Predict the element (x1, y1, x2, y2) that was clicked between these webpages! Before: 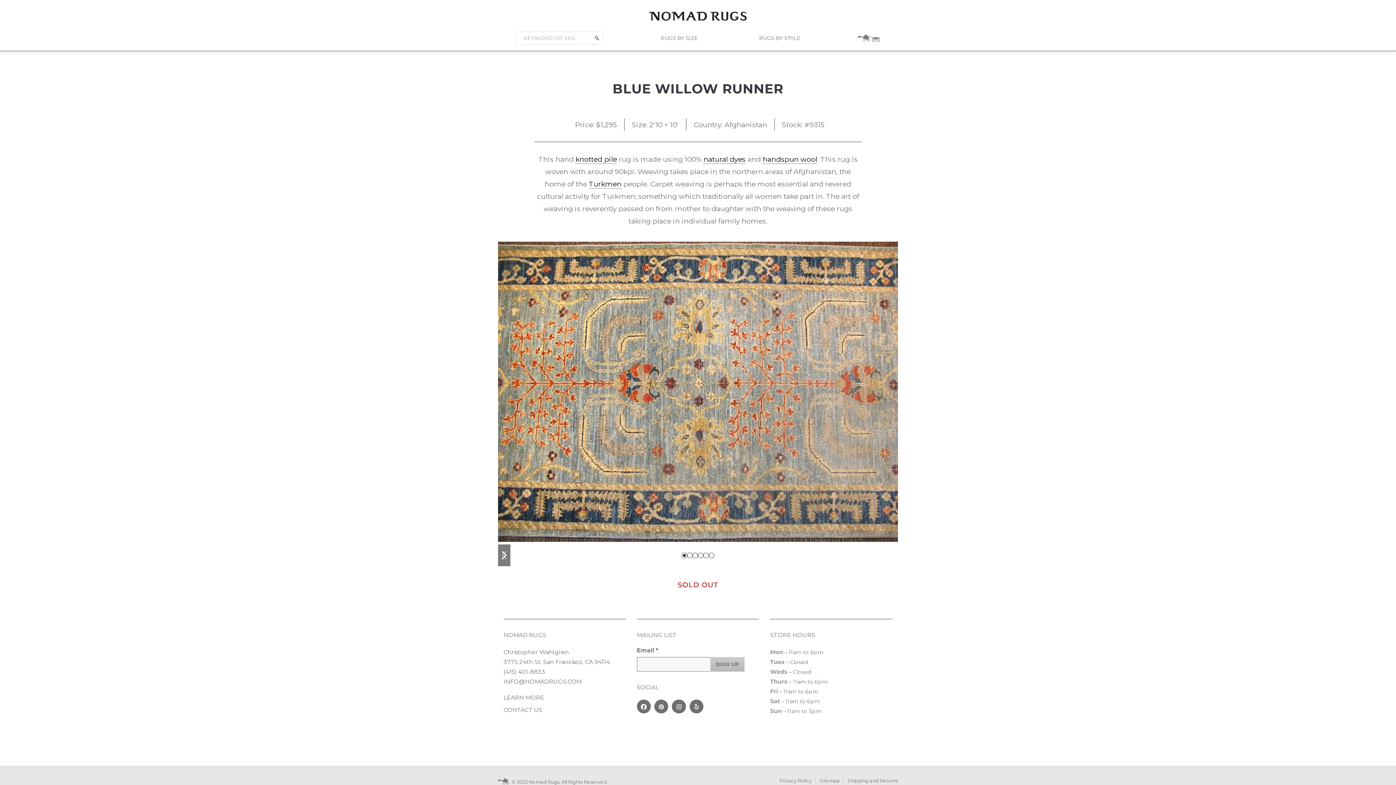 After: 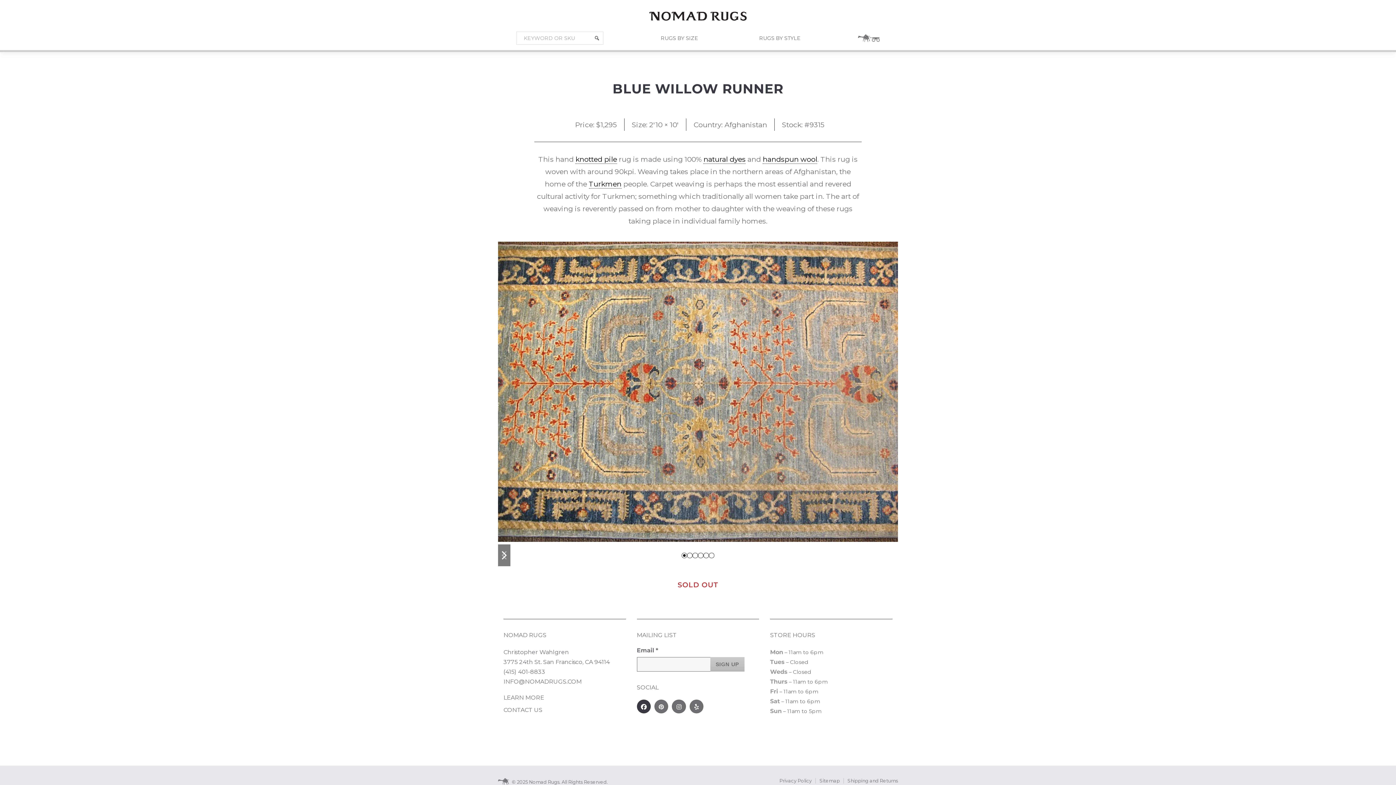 Action: label: Facebook bbox: (636, 699, 650, 713)